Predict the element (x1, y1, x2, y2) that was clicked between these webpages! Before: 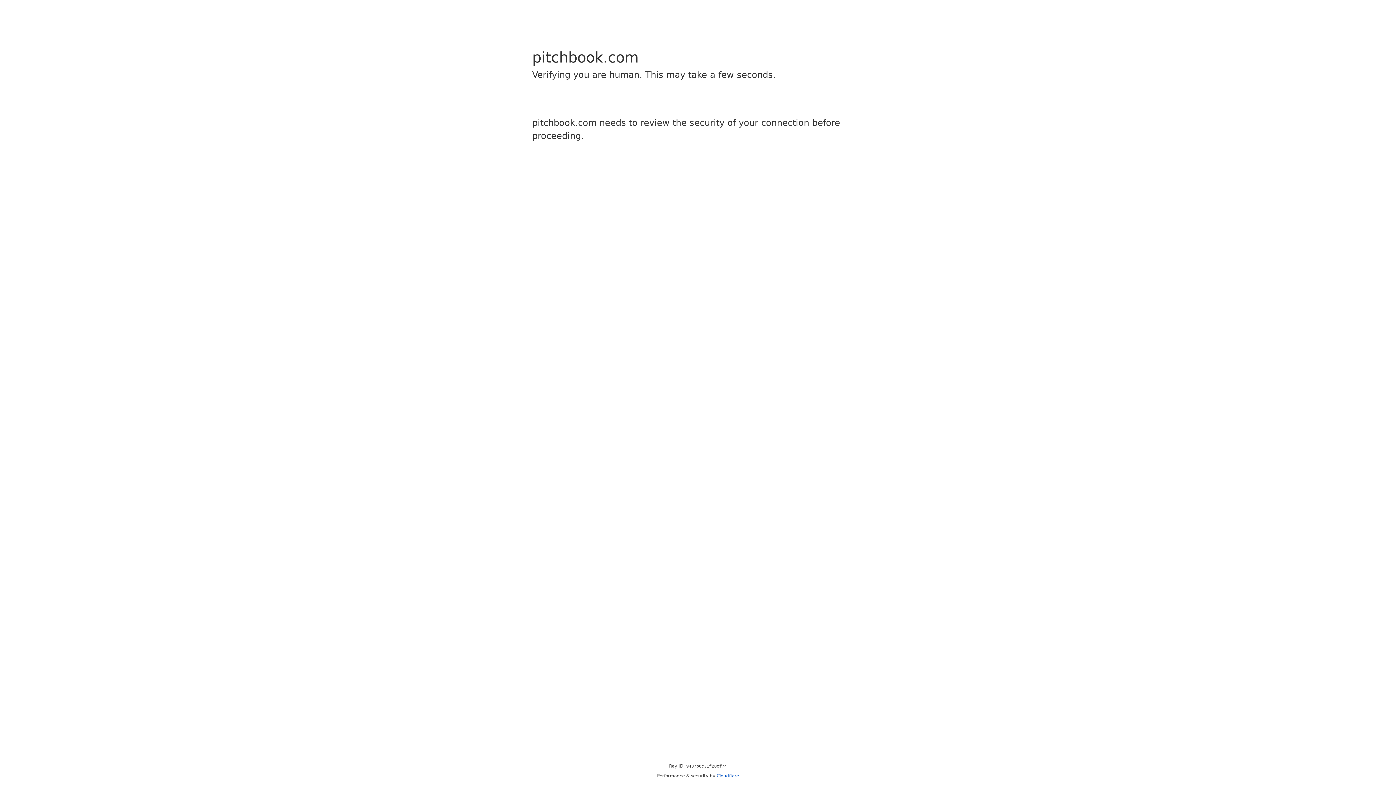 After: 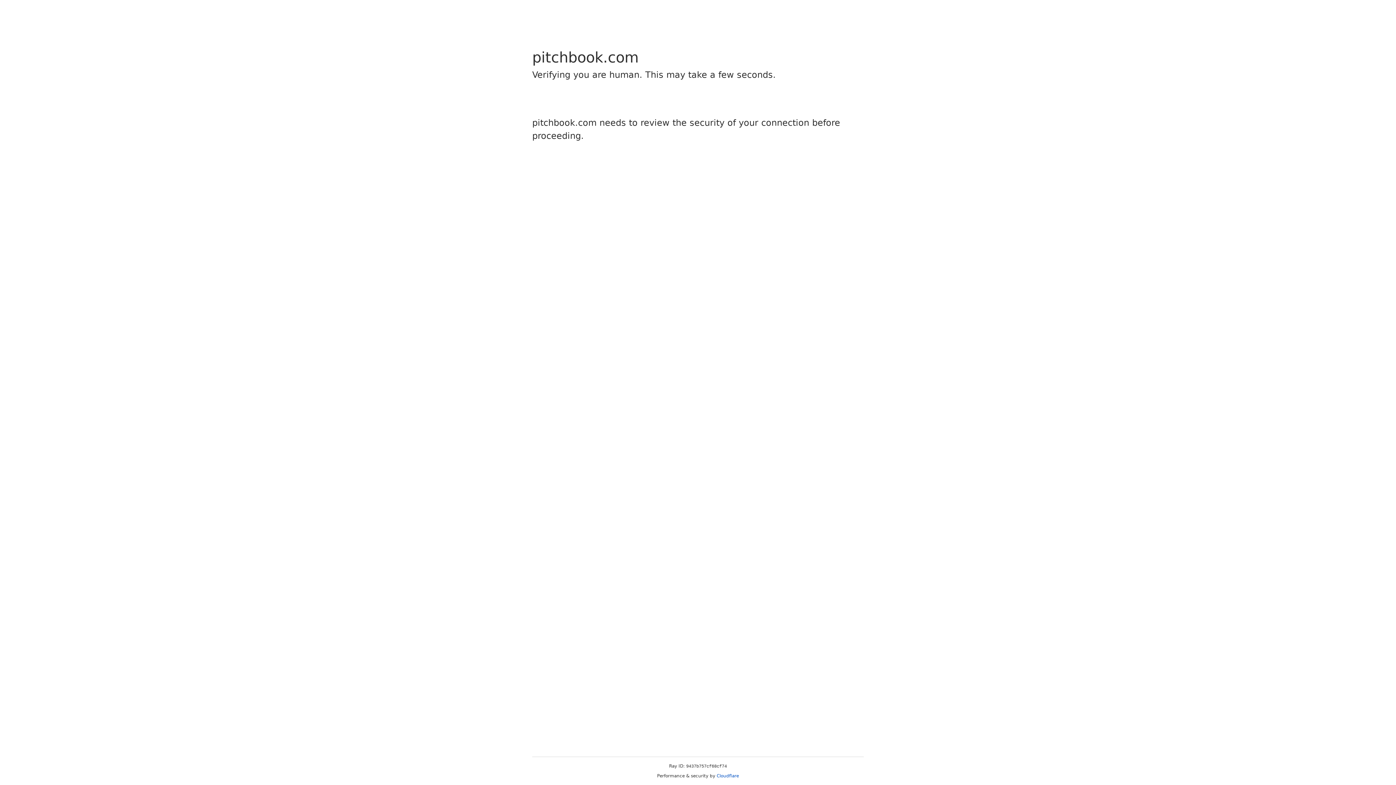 Action: bbox: (716, 773, 739, 778) label: Cloudflare